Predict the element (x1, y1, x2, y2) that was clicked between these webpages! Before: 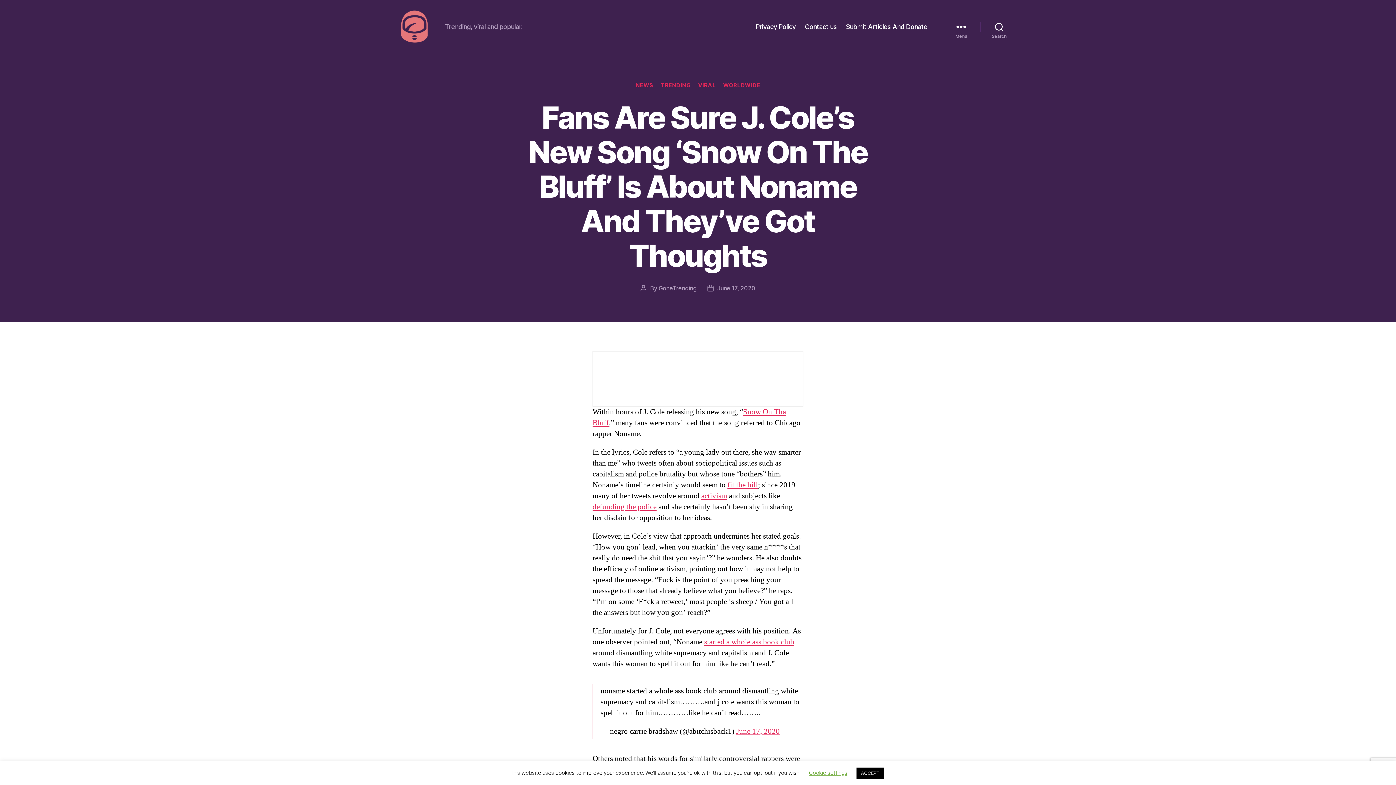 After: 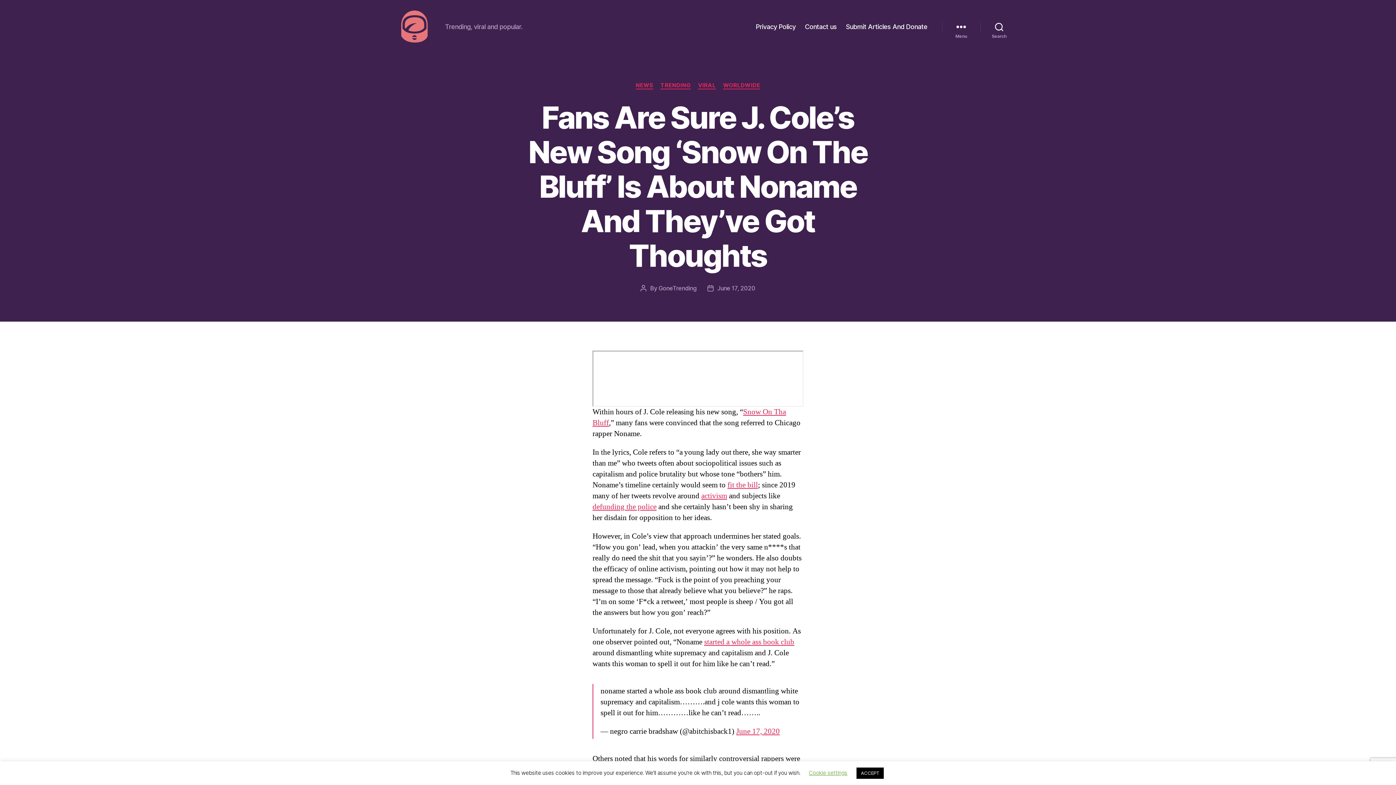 Action: label: June 17, 2020 bbox: (717, 284, 755, 291)